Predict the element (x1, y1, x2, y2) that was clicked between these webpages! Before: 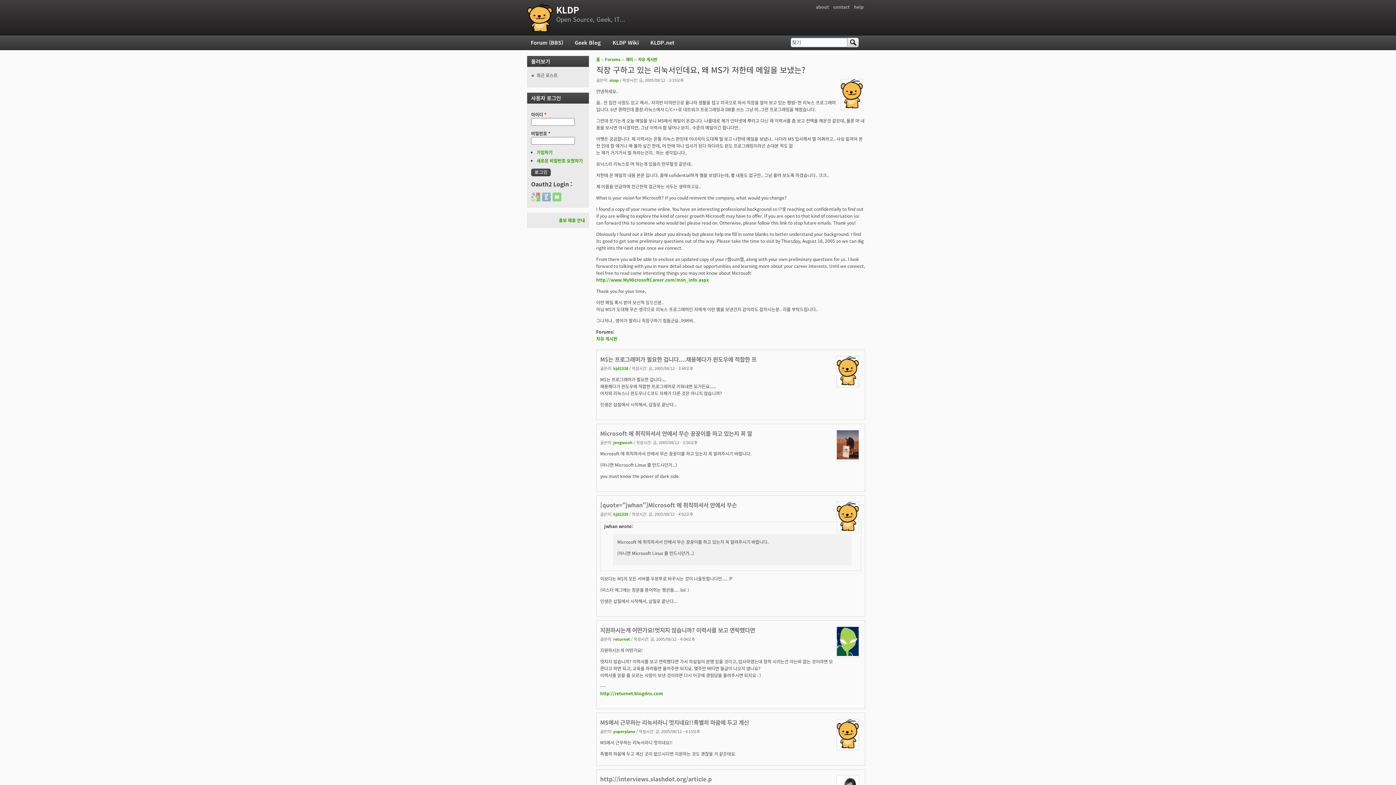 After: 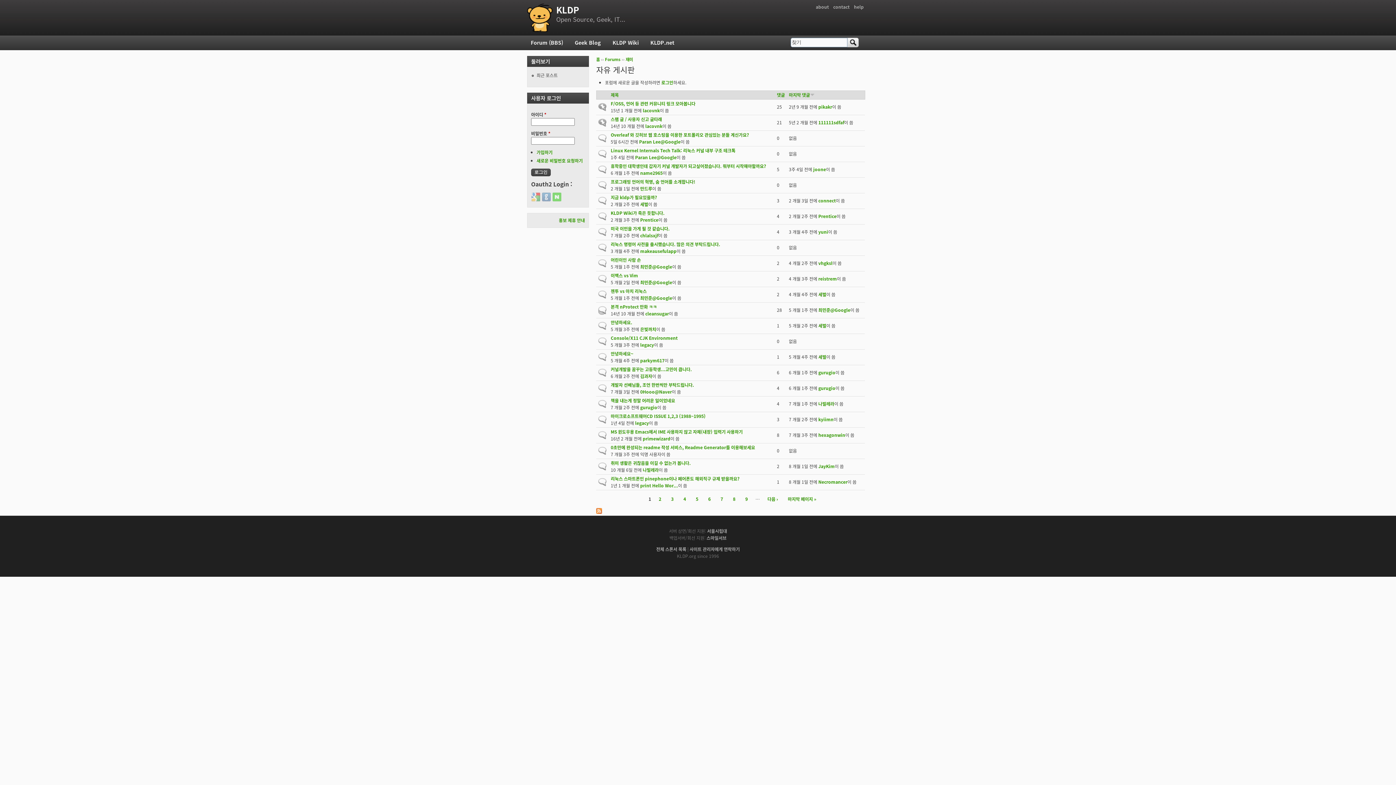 Action: bbox: (596, 335, 617, 342) label: 자유 게시판